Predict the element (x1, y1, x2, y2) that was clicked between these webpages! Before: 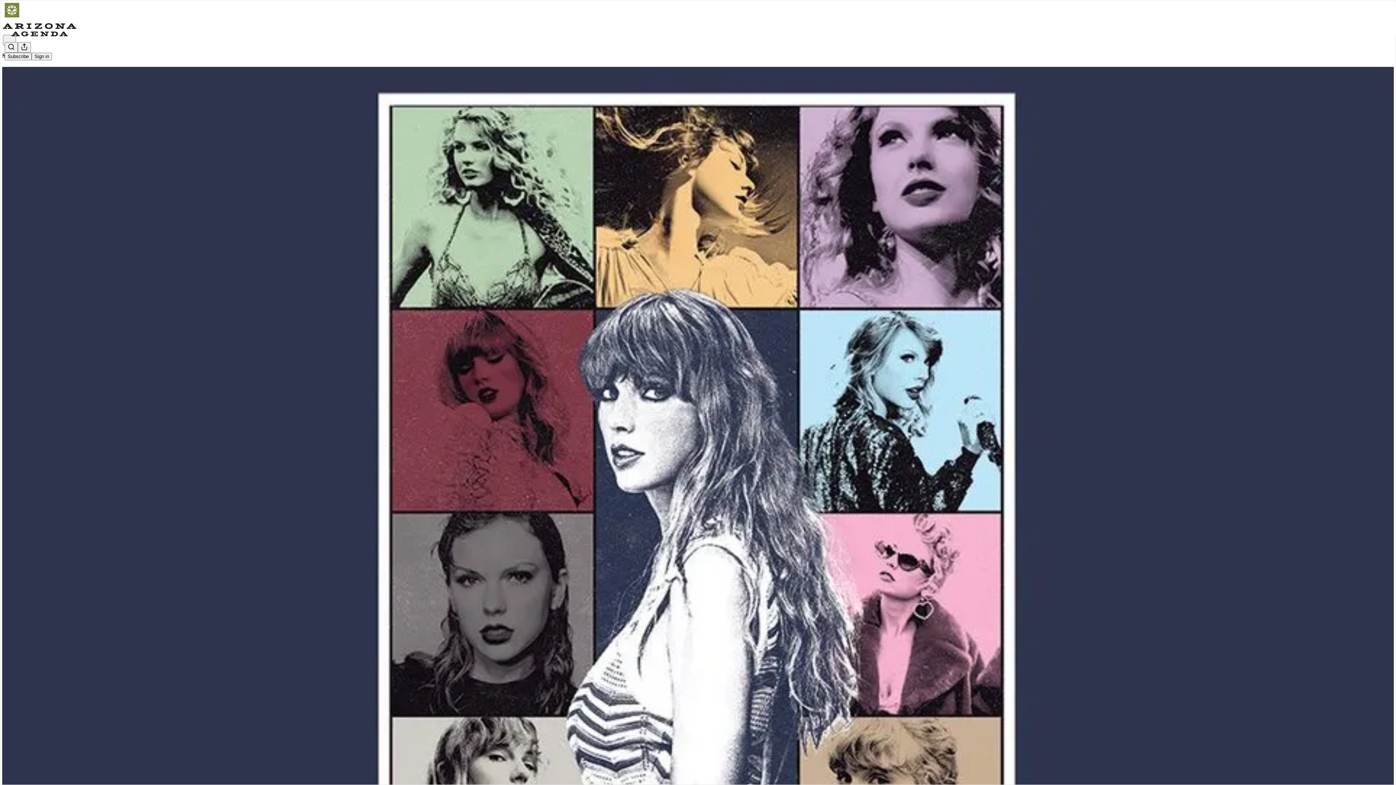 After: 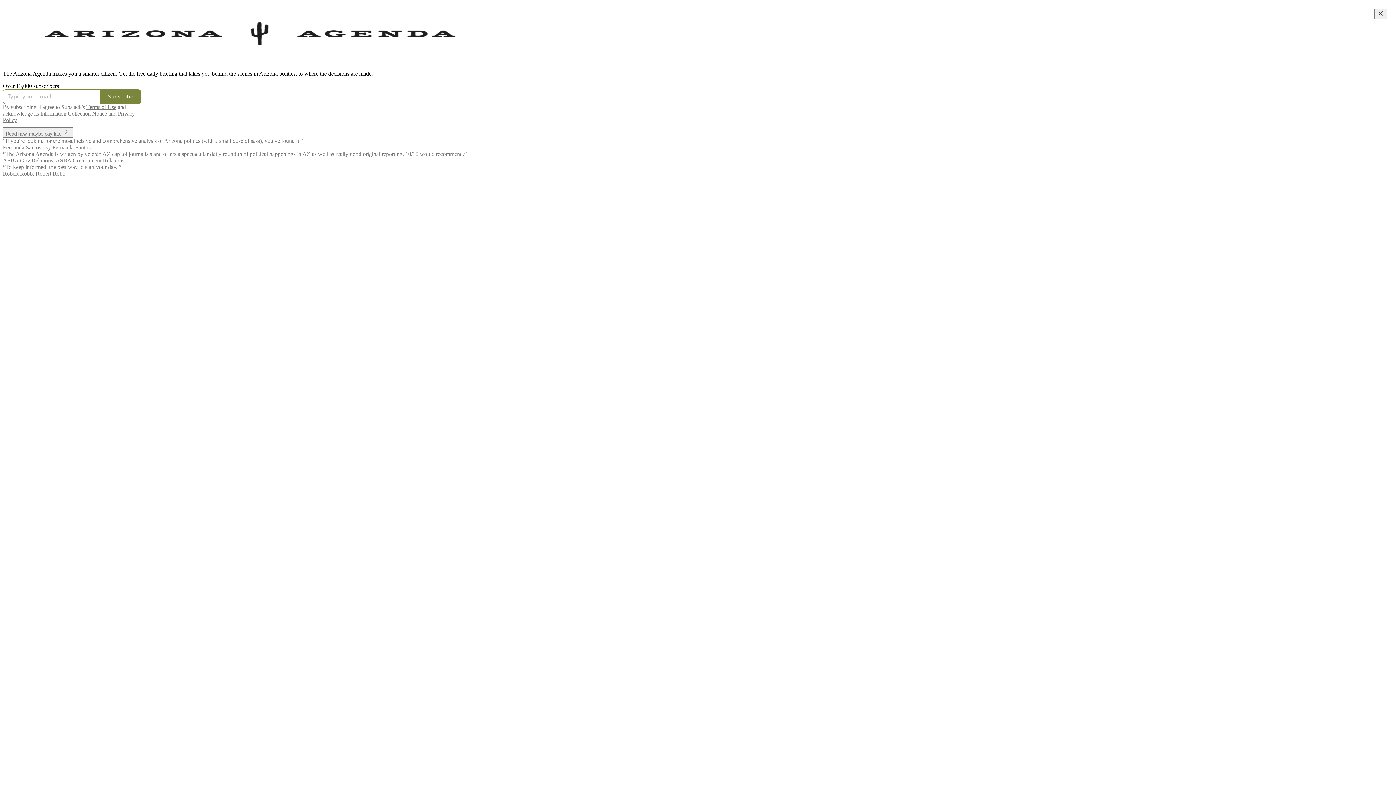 Action: bbox: (4, 2, 1399, 17)